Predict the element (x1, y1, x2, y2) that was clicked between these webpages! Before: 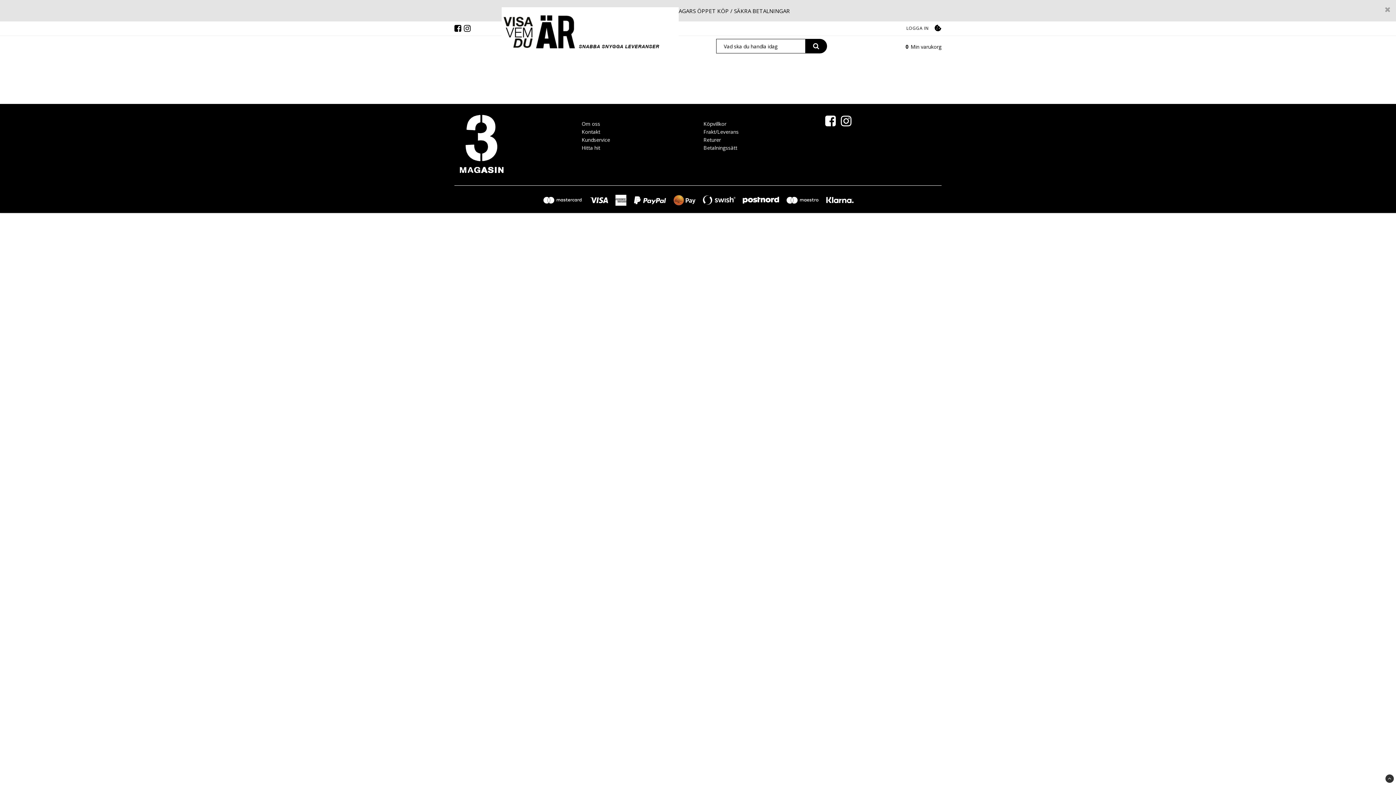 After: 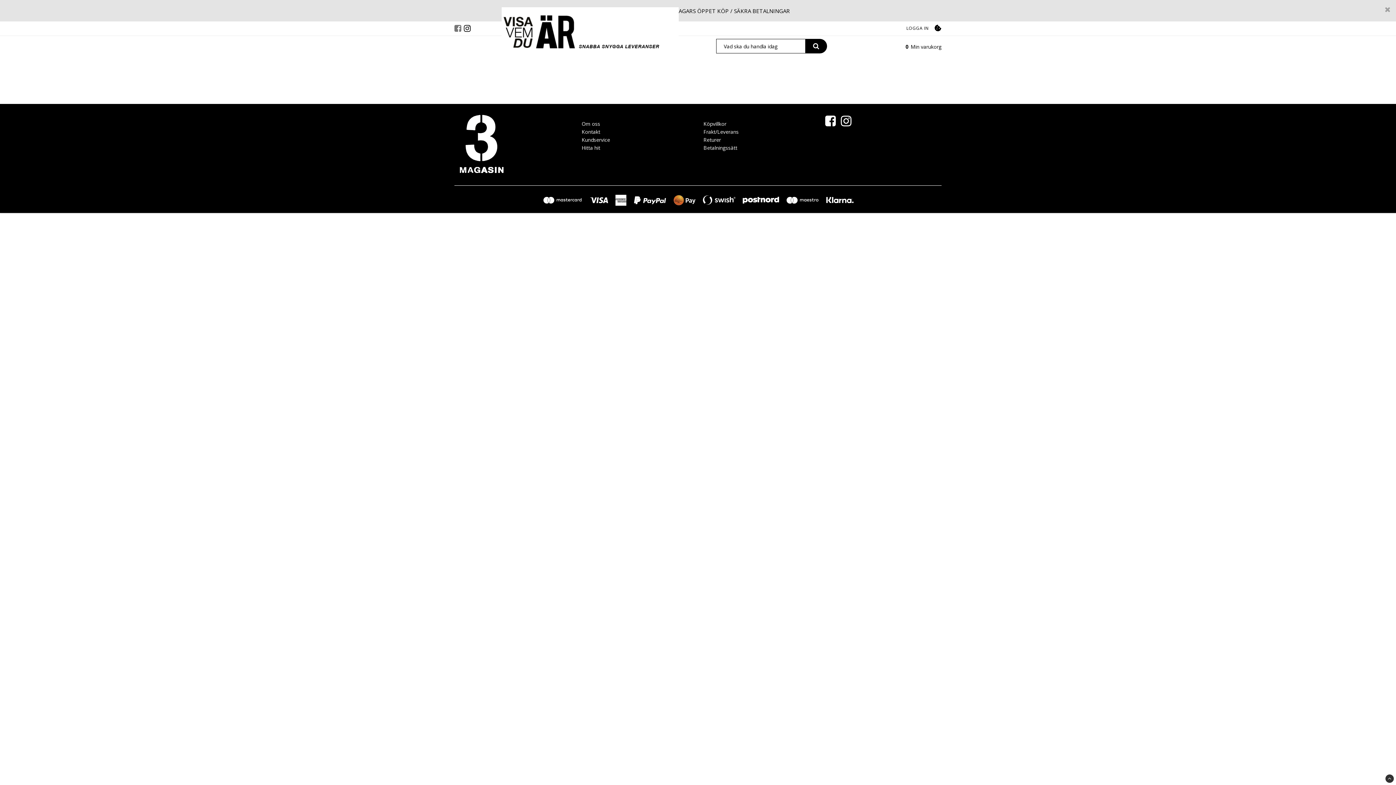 Action: bbox: (454, 26, 462, 32)